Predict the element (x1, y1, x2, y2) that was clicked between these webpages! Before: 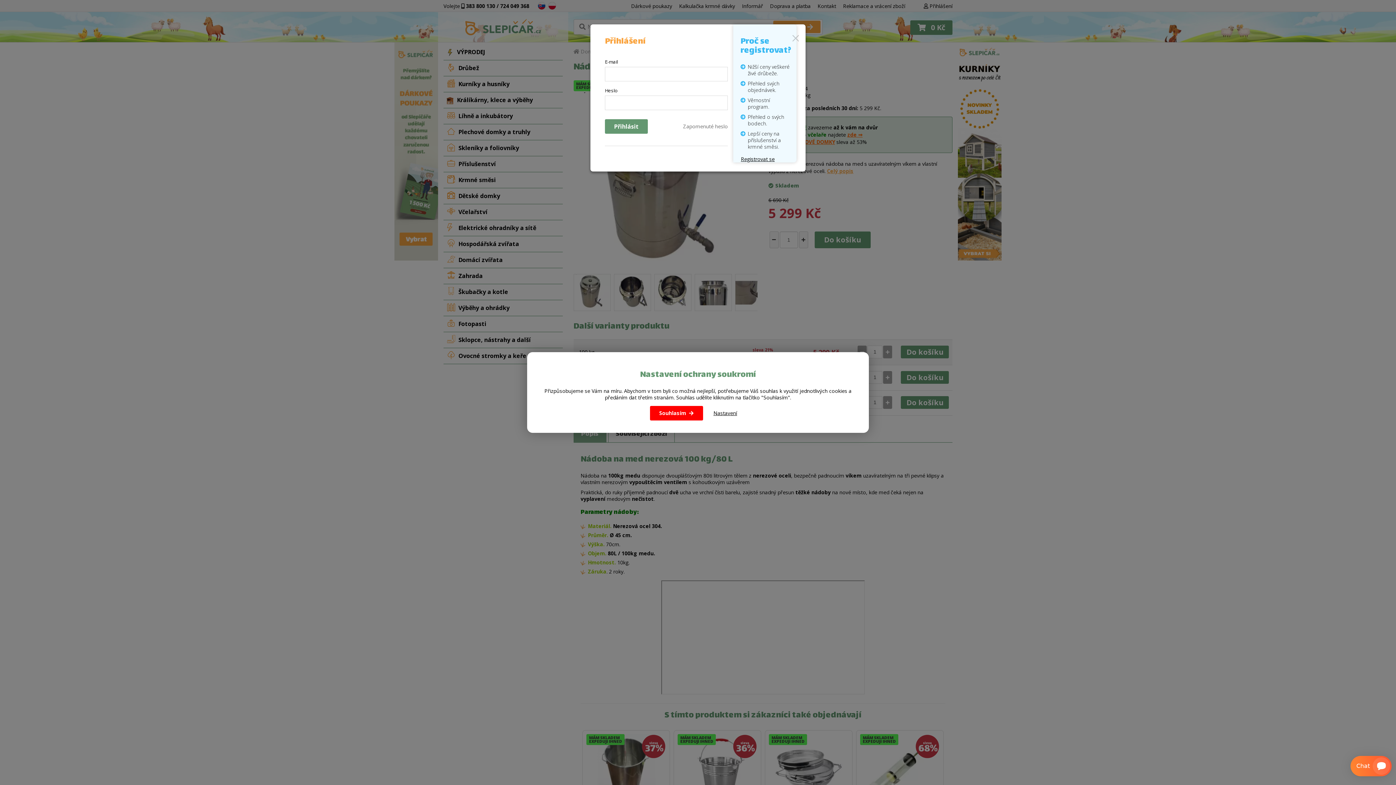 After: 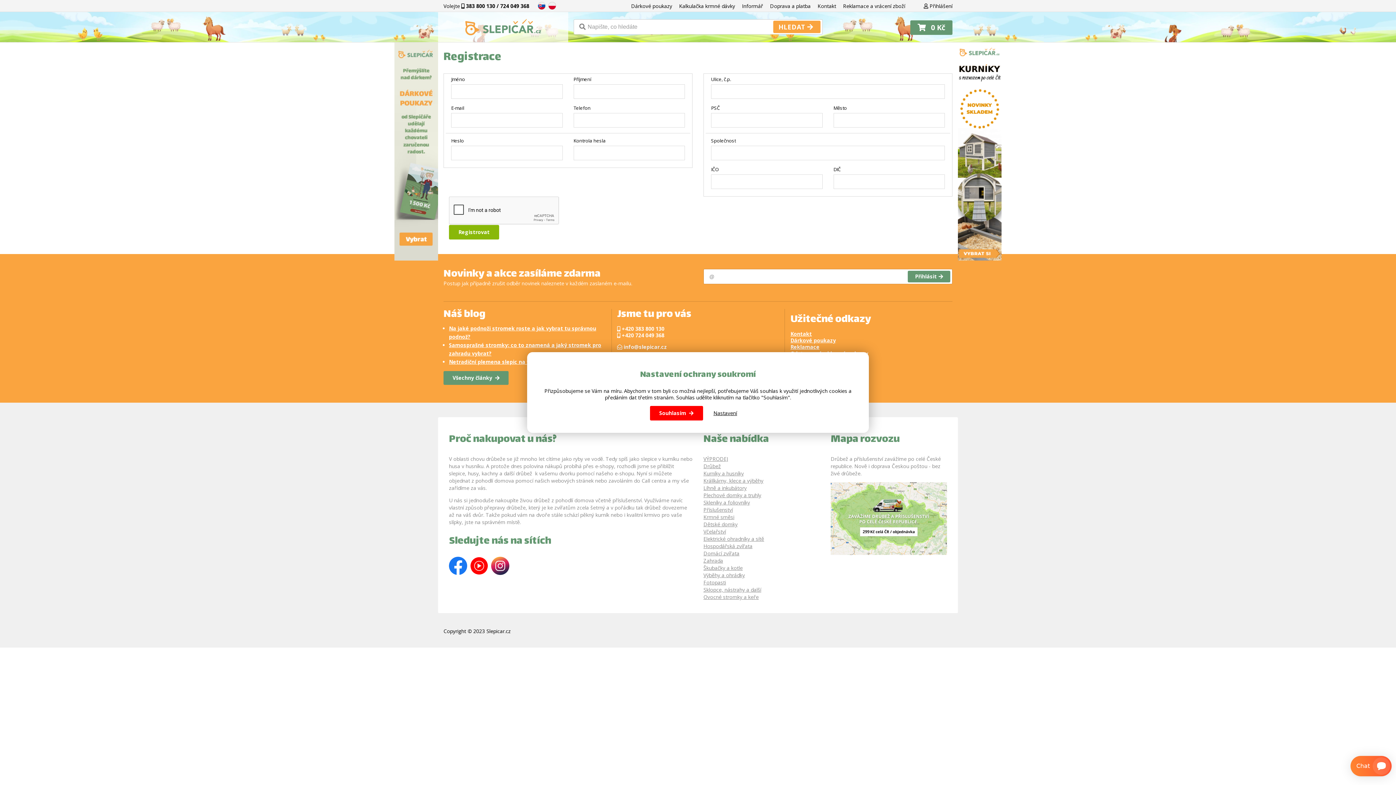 Action: bbox: (741, 155, 774, 162) label: Registrovat se